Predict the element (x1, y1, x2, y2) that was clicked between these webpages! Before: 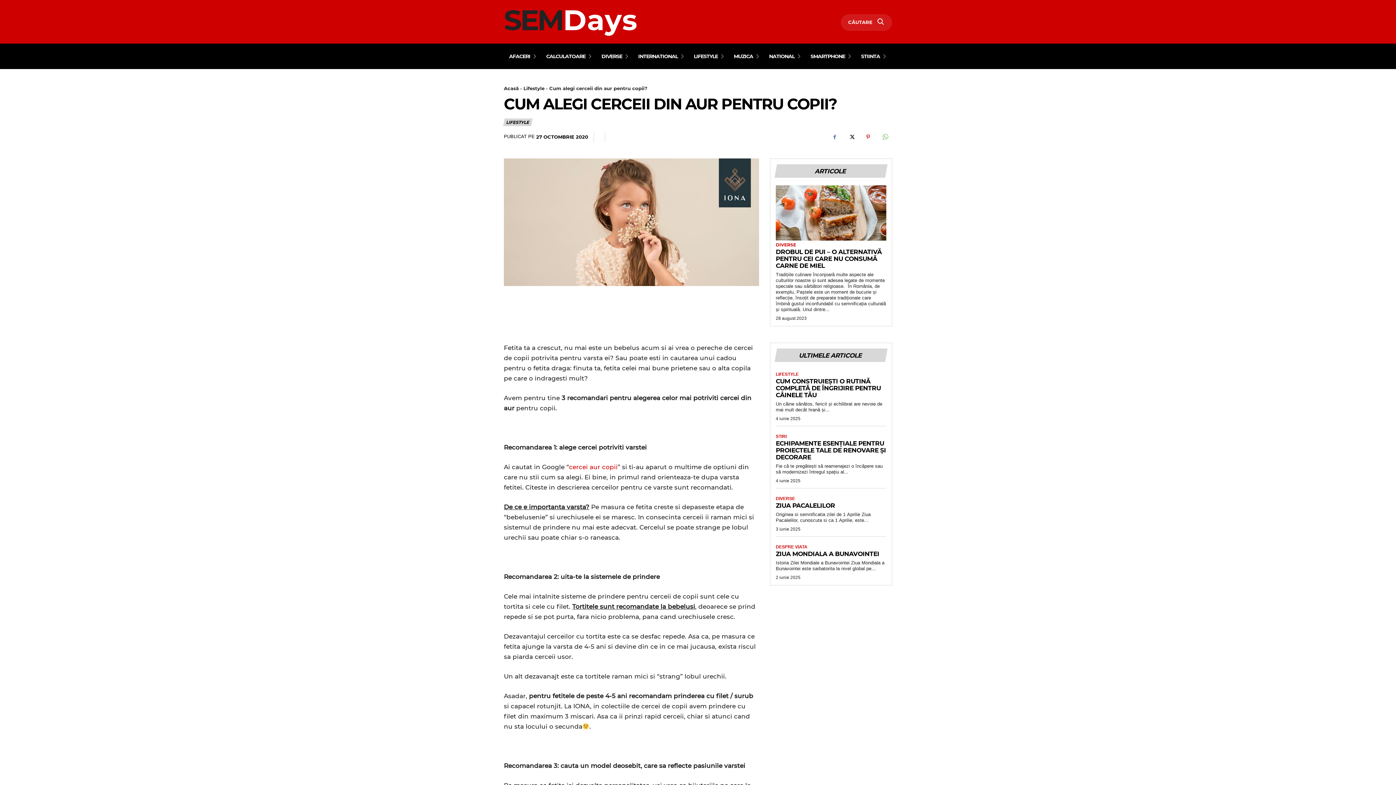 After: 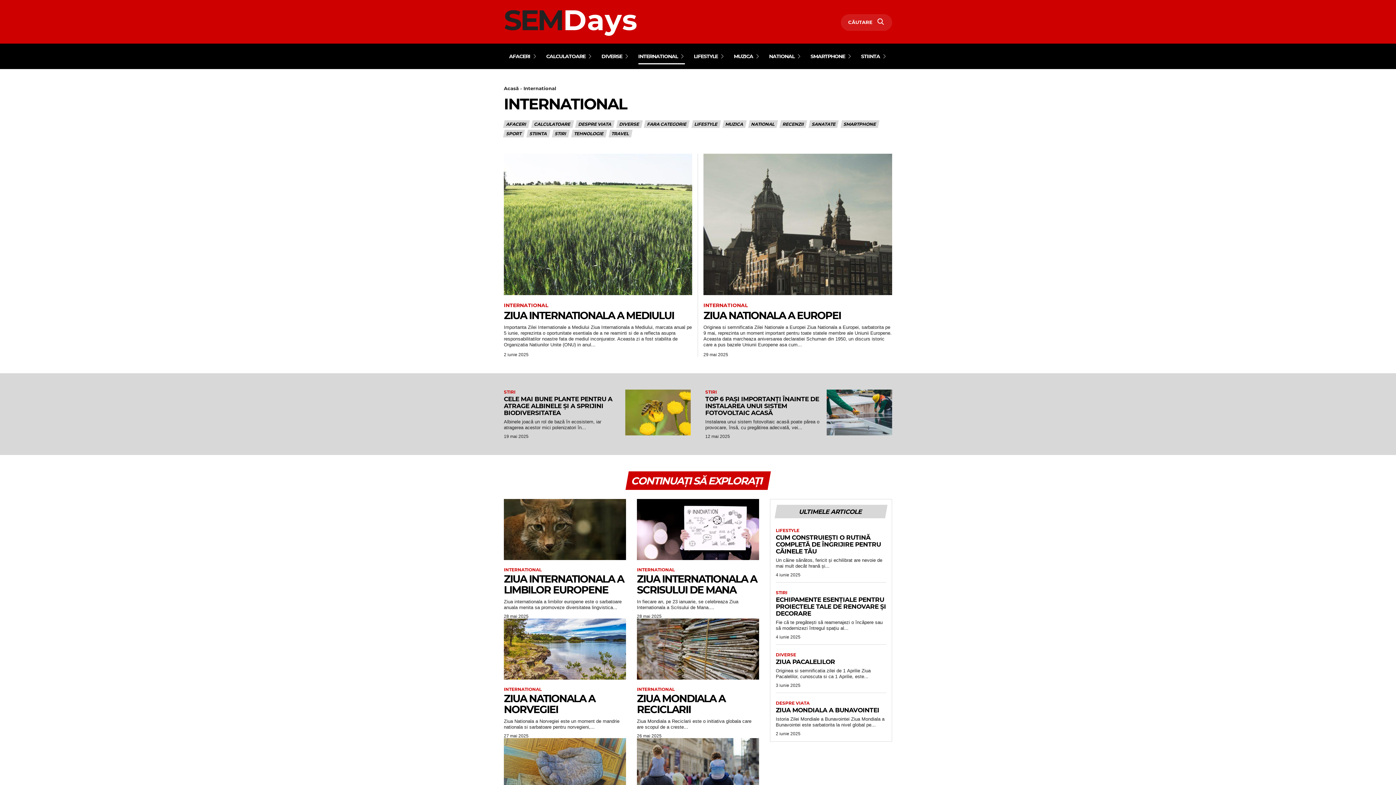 Action: bbox: (638, 43, 684, 69) label: INTERNATIONAL